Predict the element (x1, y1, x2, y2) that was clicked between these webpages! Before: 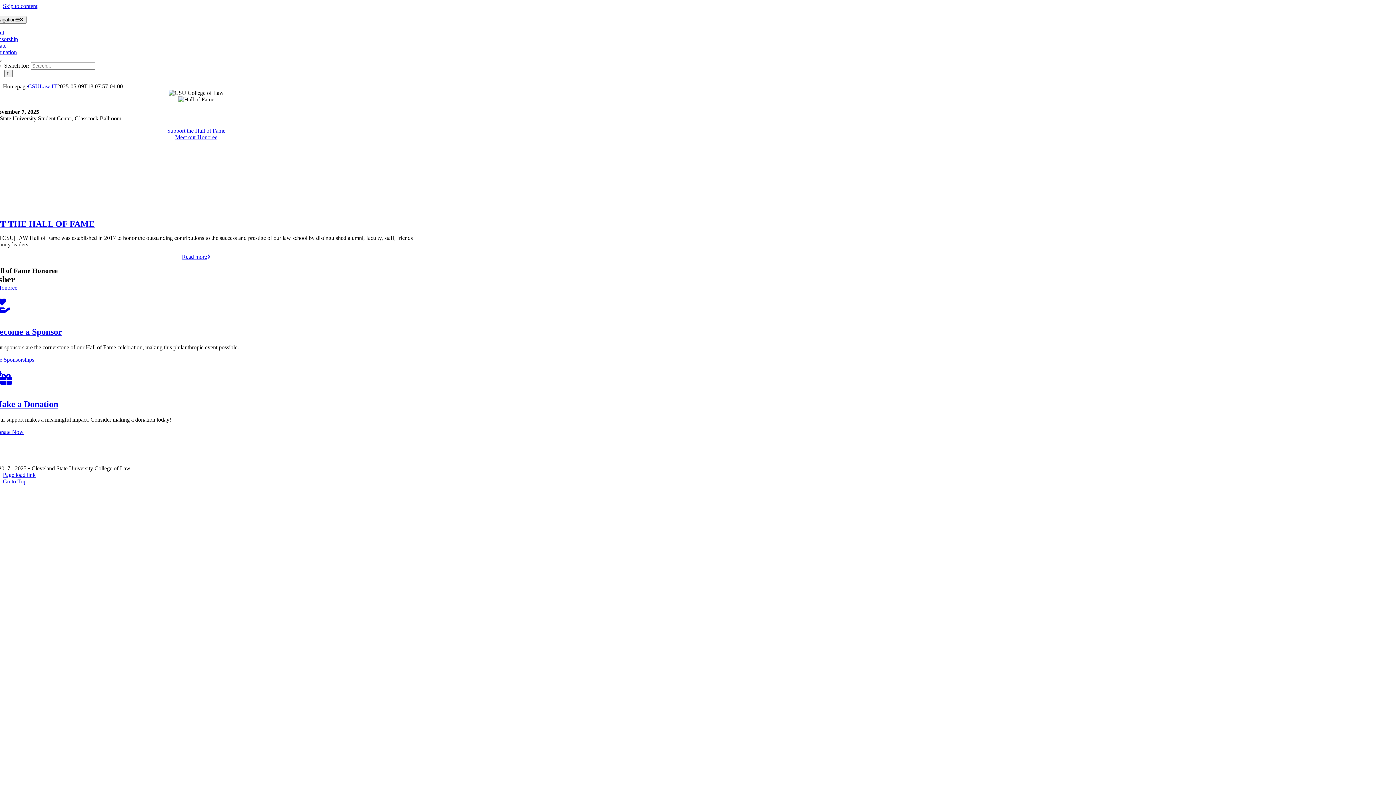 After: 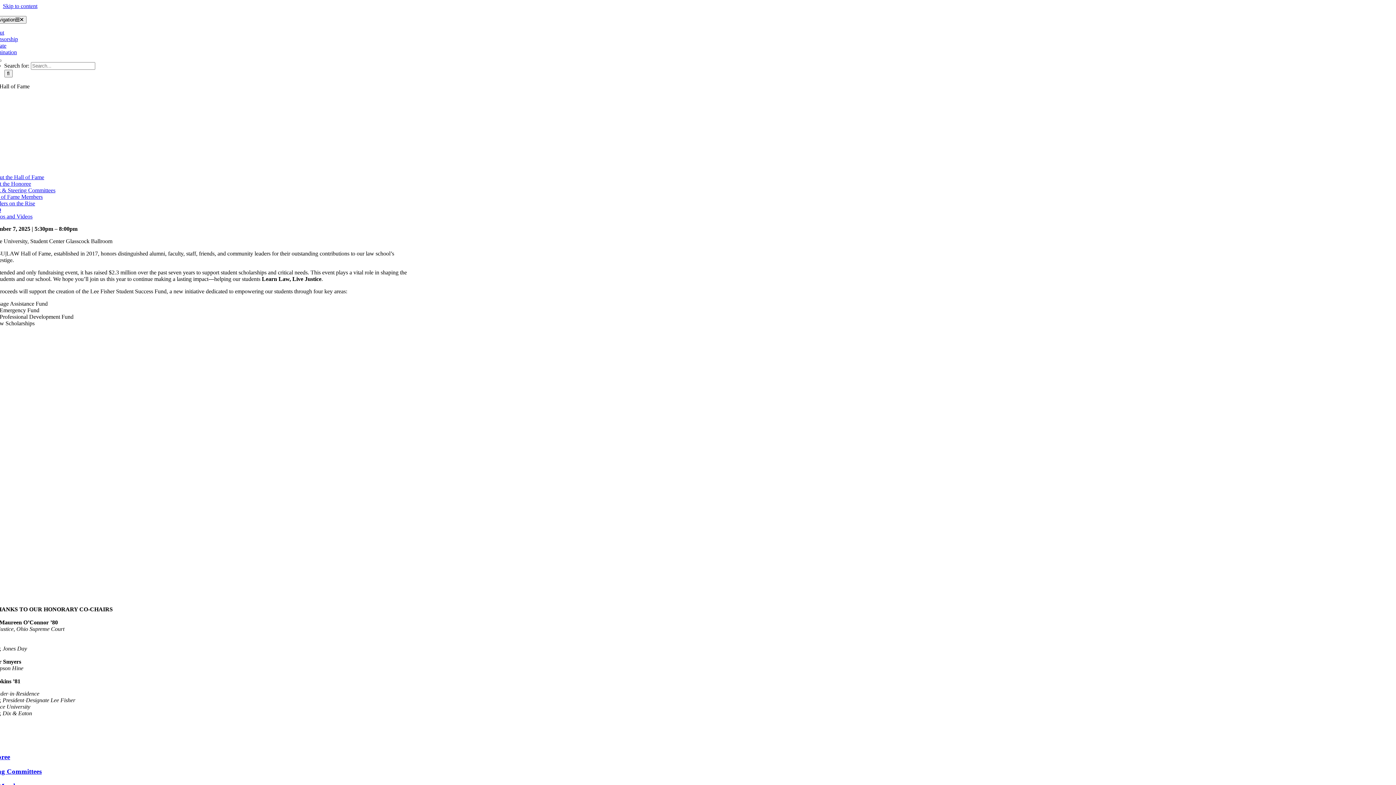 Action: bbox: (-24, 219, 94, 228) label: ABOUT THE HALL OF FAME